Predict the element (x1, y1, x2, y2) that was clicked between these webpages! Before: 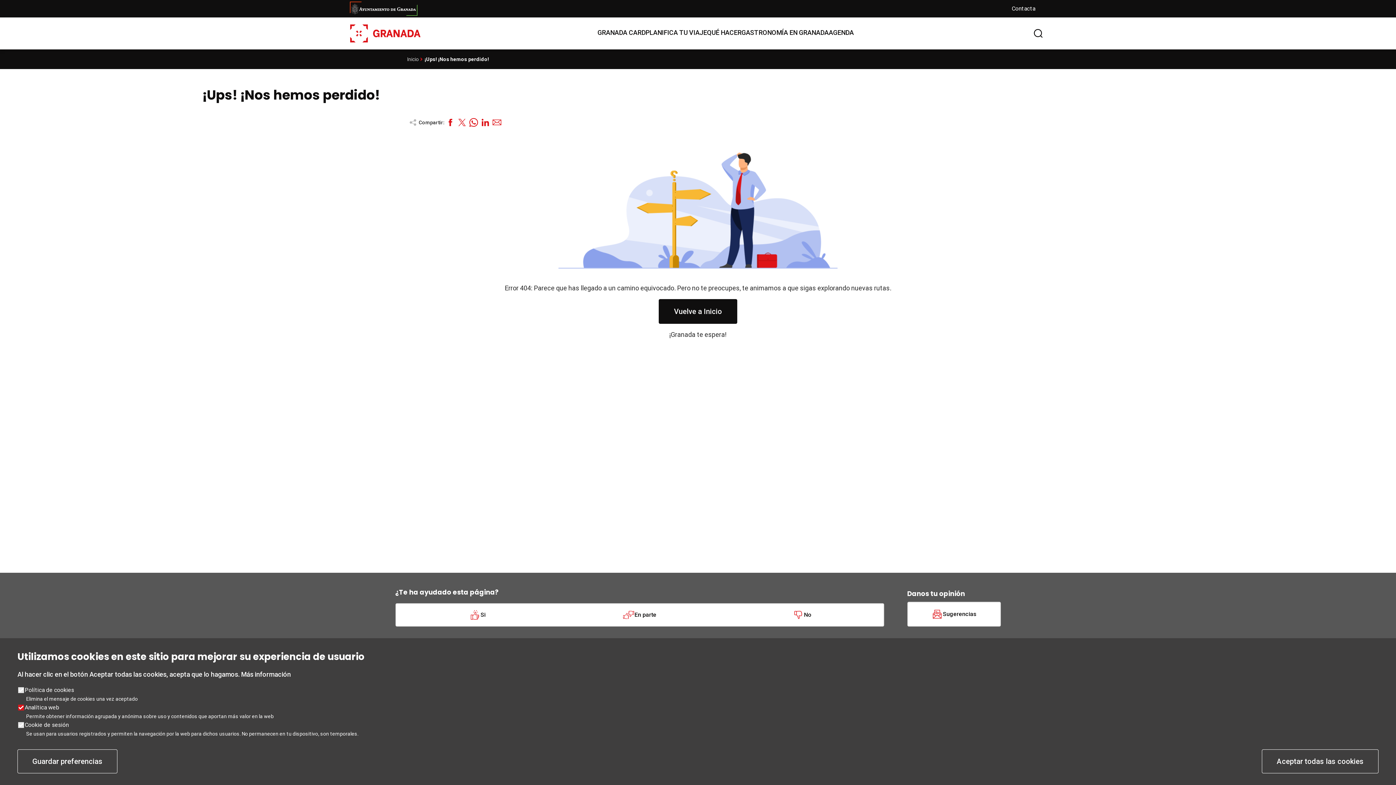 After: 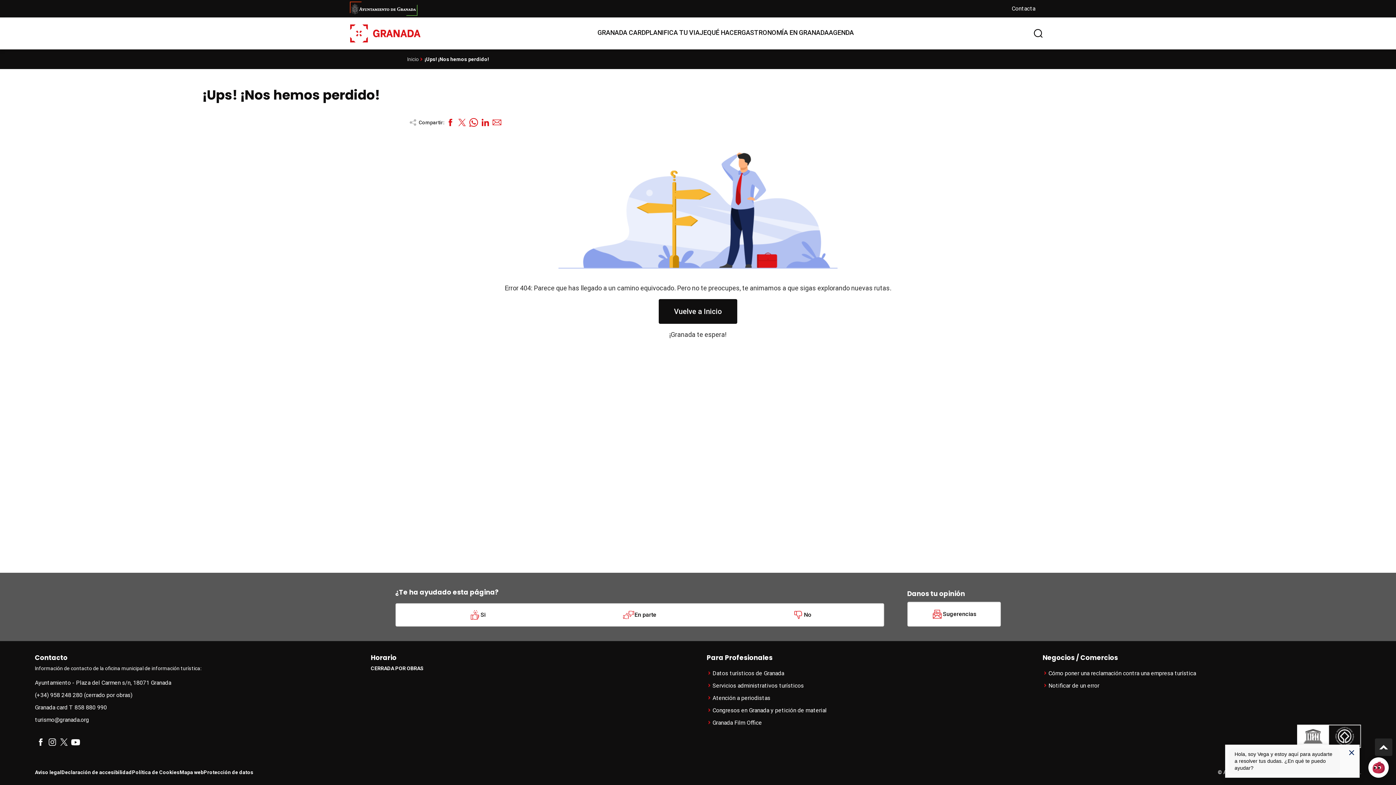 Action: bbox: (17, 749, 117, 773) label: Guardar preferencias